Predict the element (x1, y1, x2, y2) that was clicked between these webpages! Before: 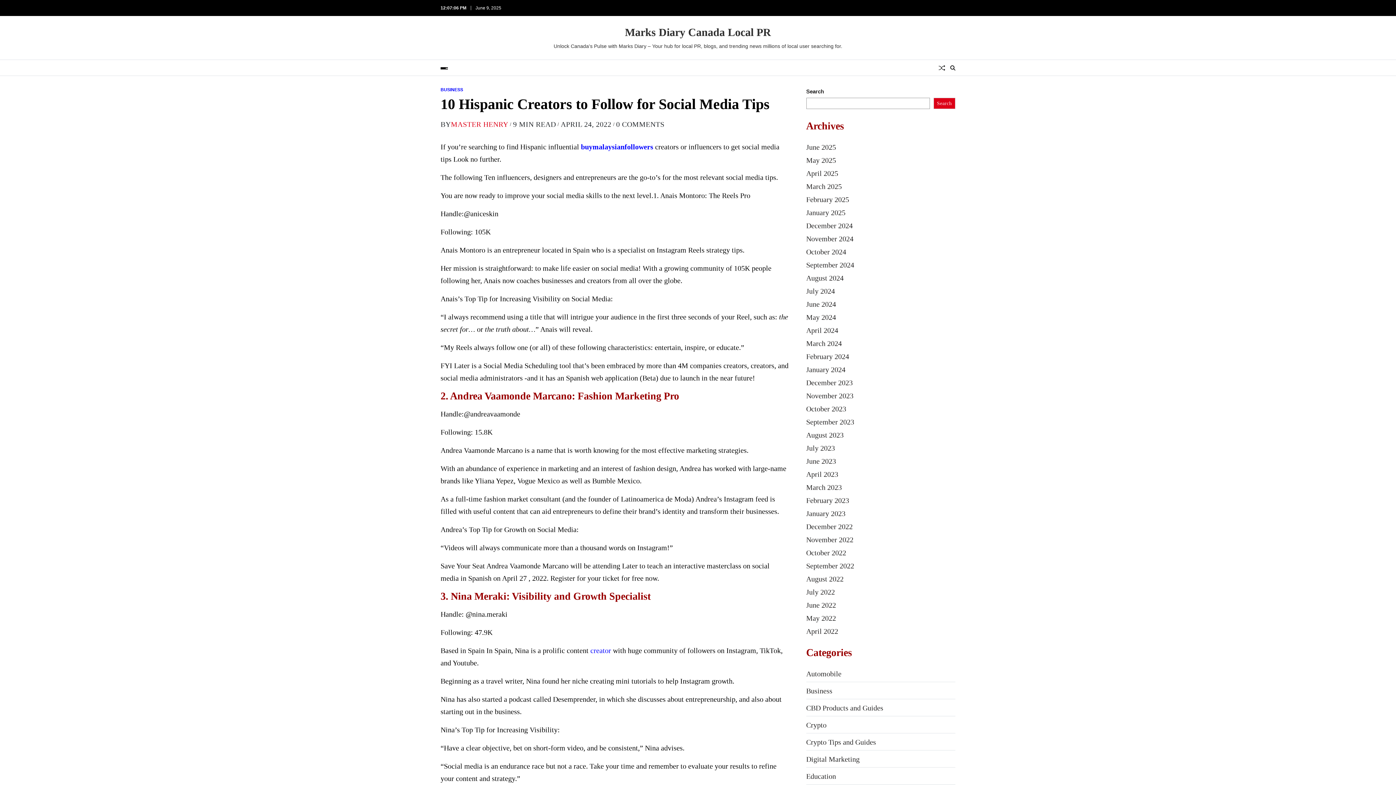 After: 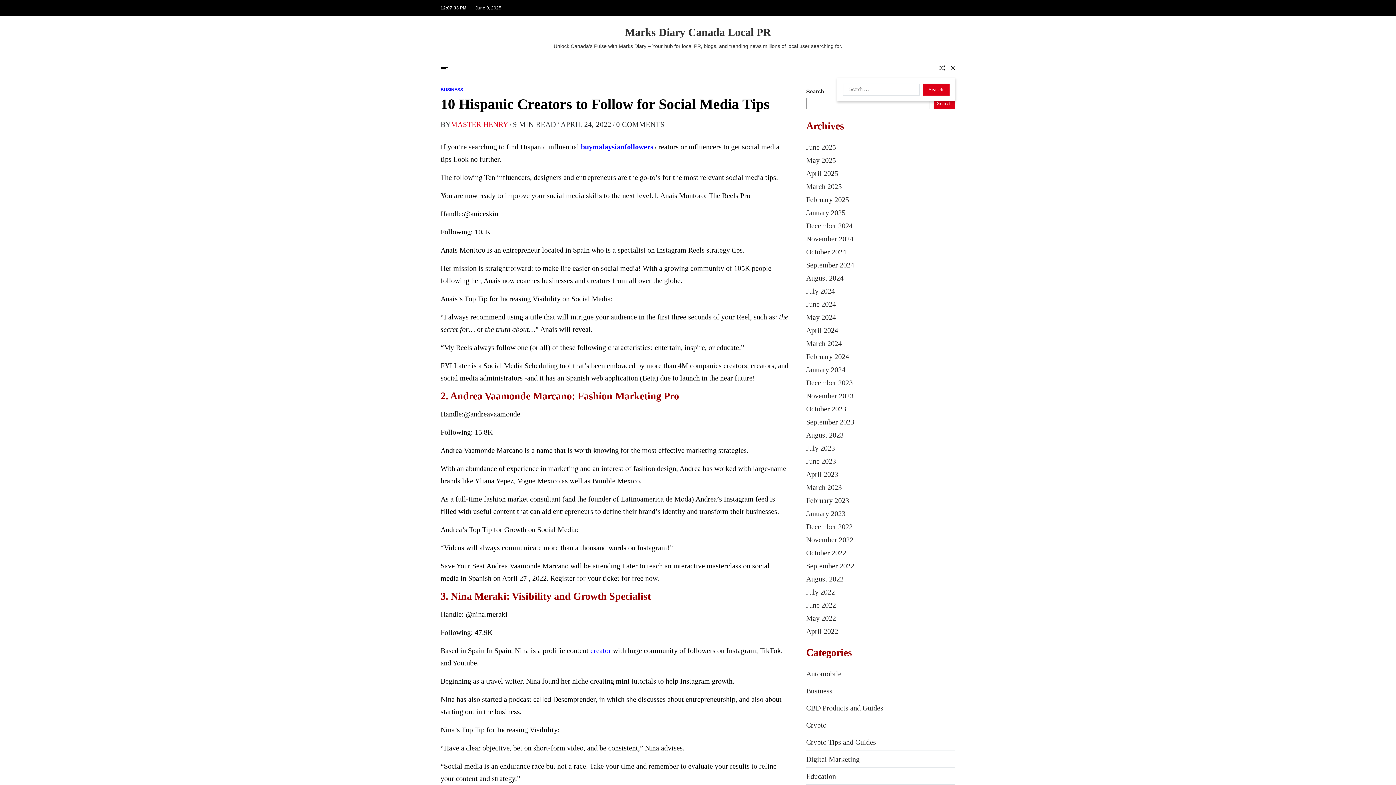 Action: bbox: (950, 65, 955, 70) label: Search